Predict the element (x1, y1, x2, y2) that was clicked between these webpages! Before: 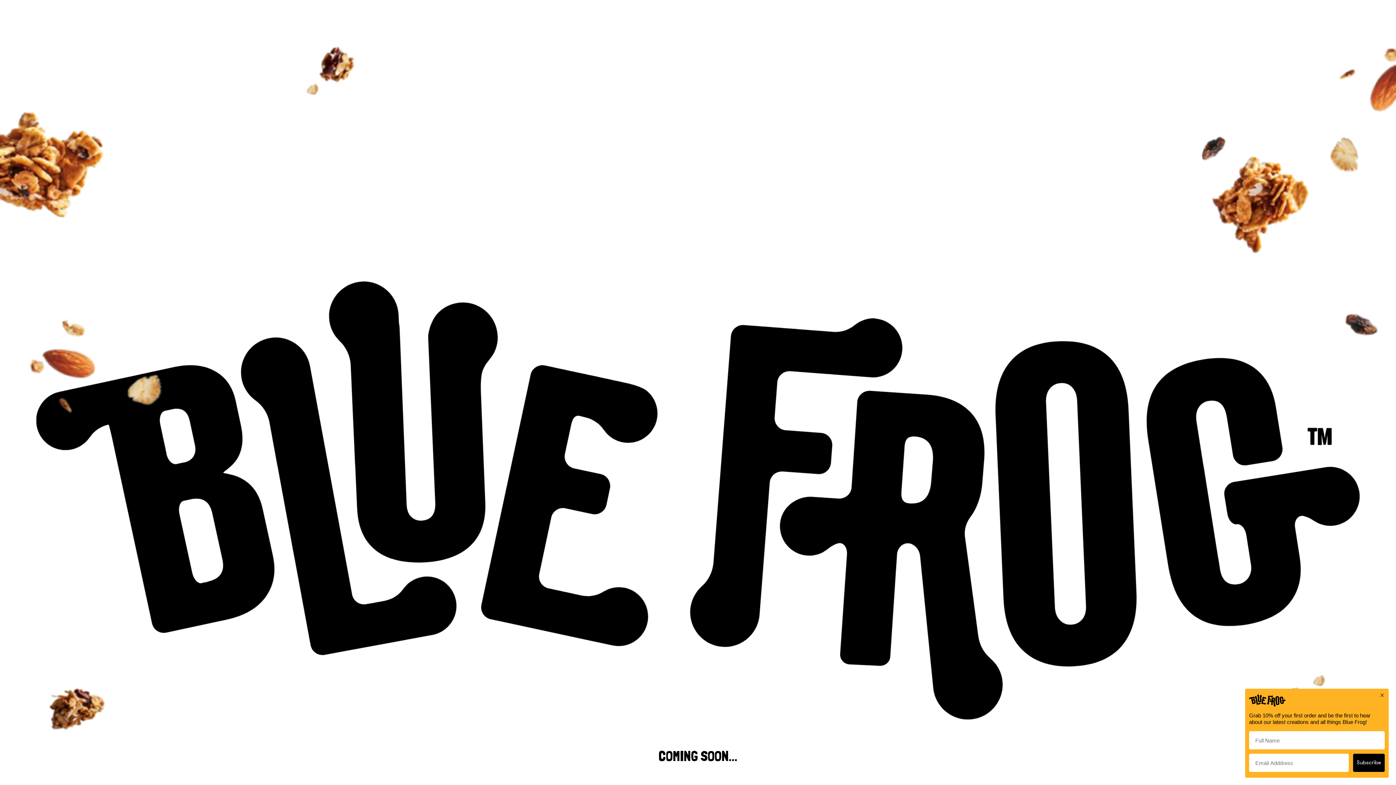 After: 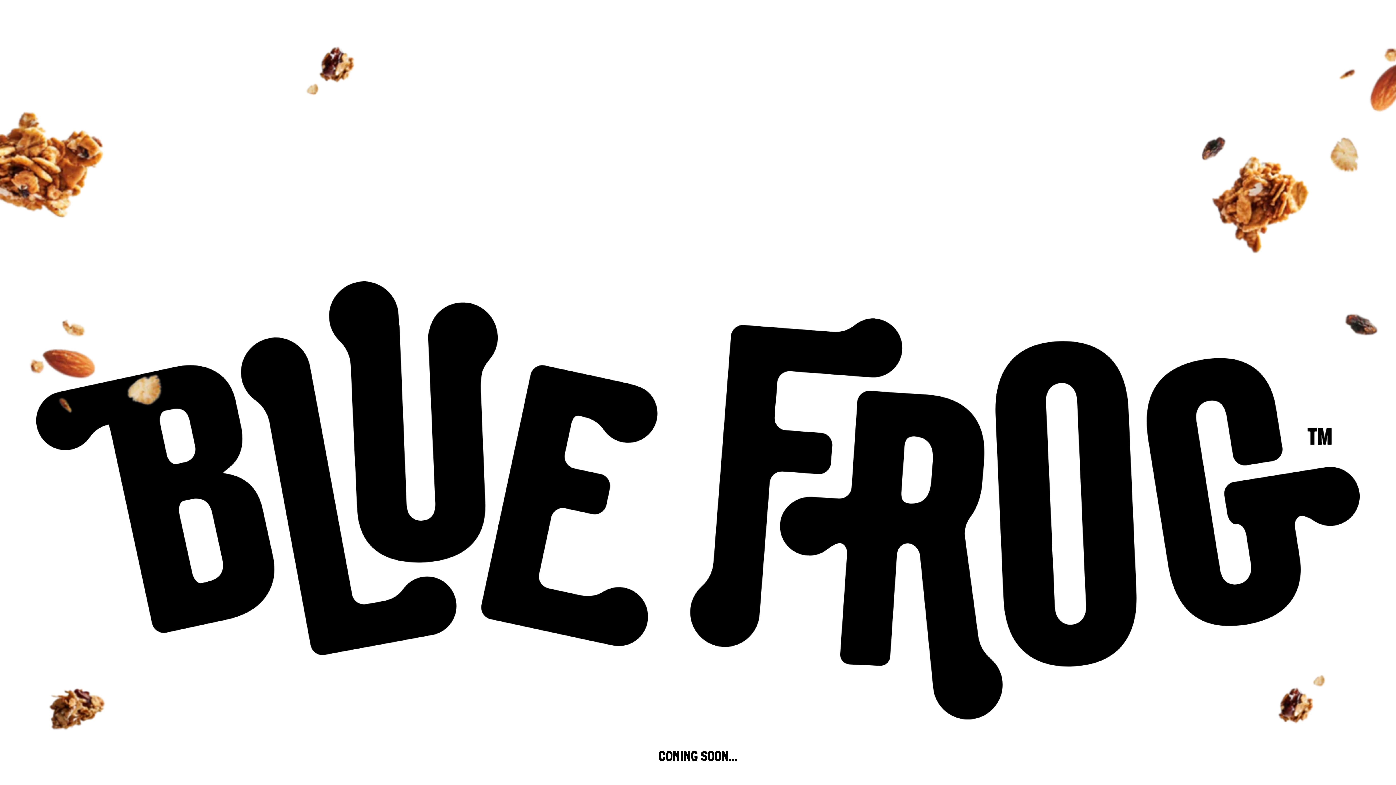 Action: bbox: (1378, 692, 1386, 699) label: Close dialog